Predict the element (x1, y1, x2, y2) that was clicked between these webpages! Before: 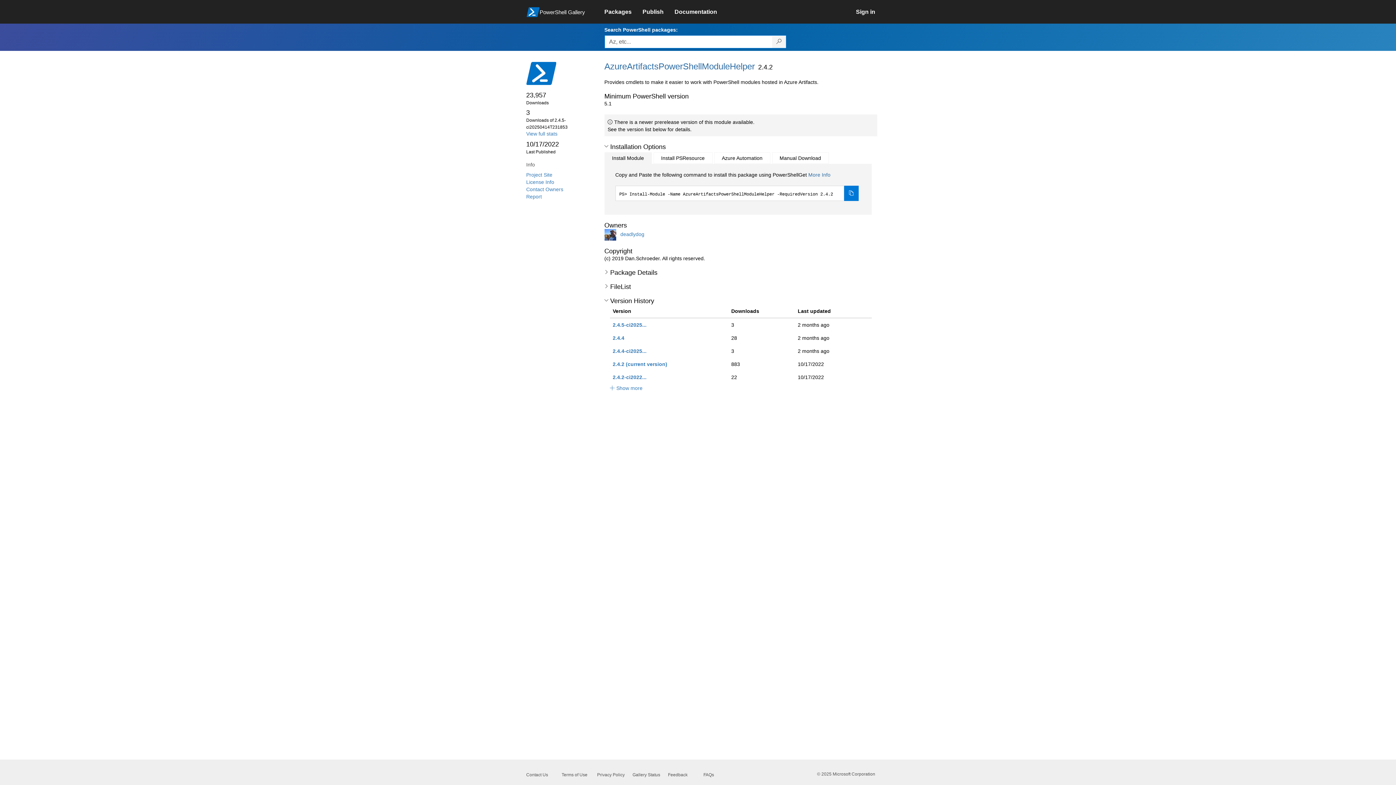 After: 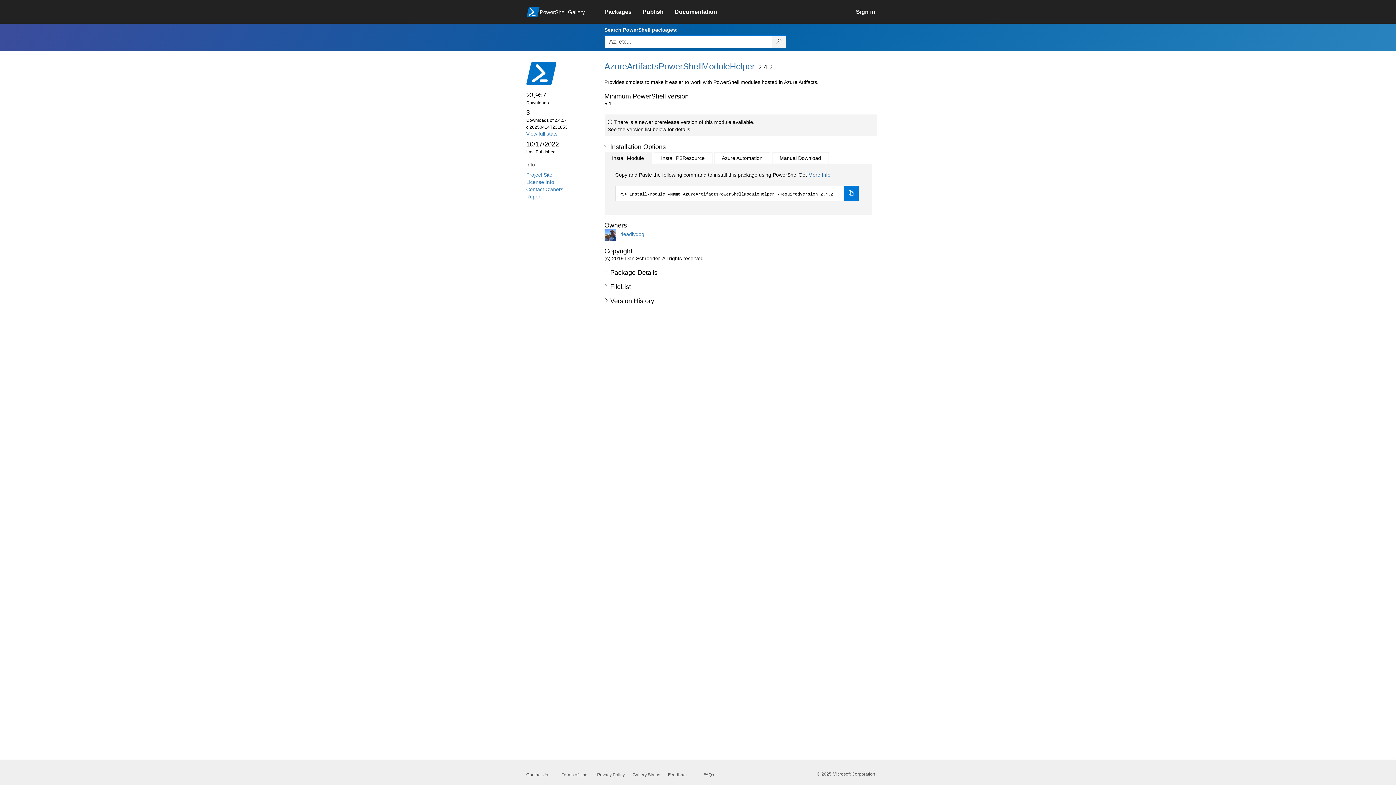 Action: bbox: (604, 298, 608, 302)